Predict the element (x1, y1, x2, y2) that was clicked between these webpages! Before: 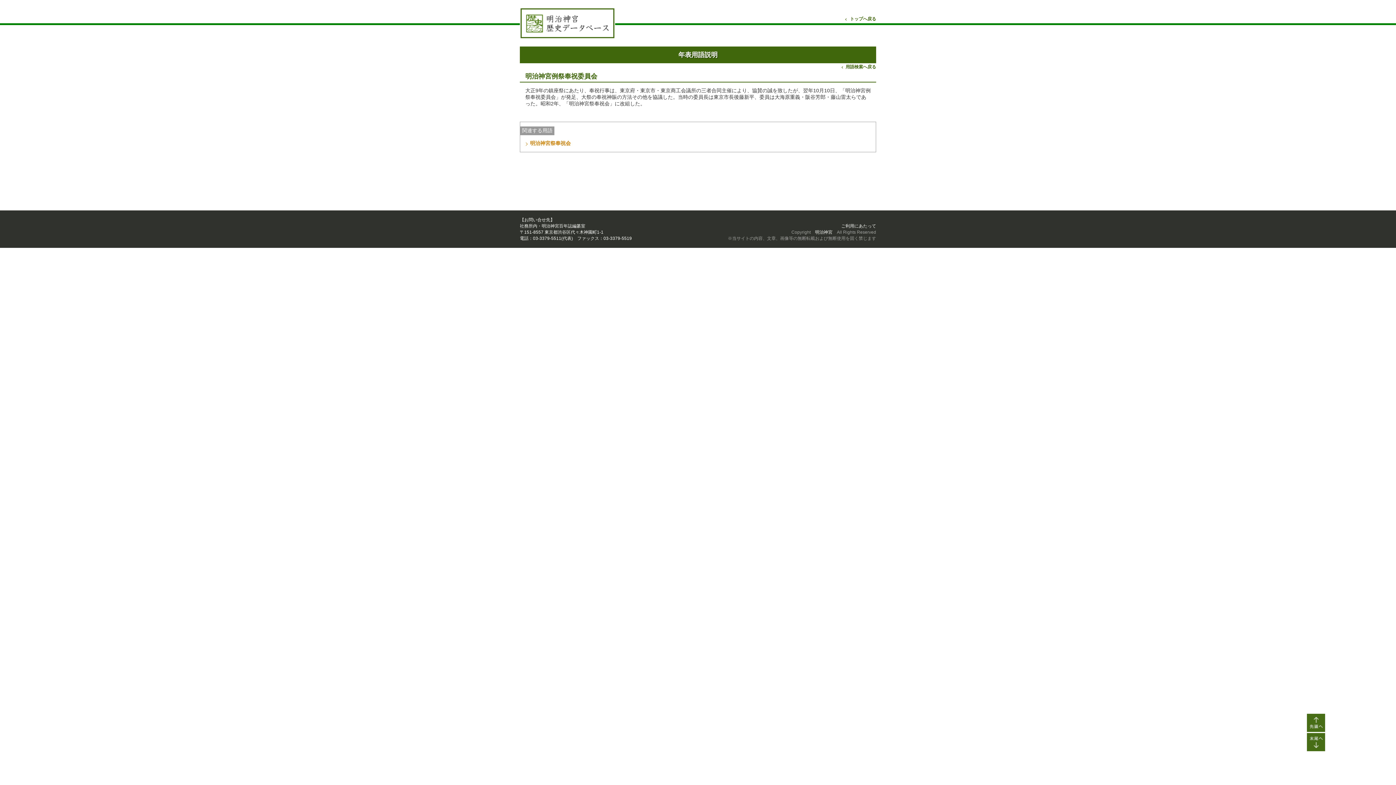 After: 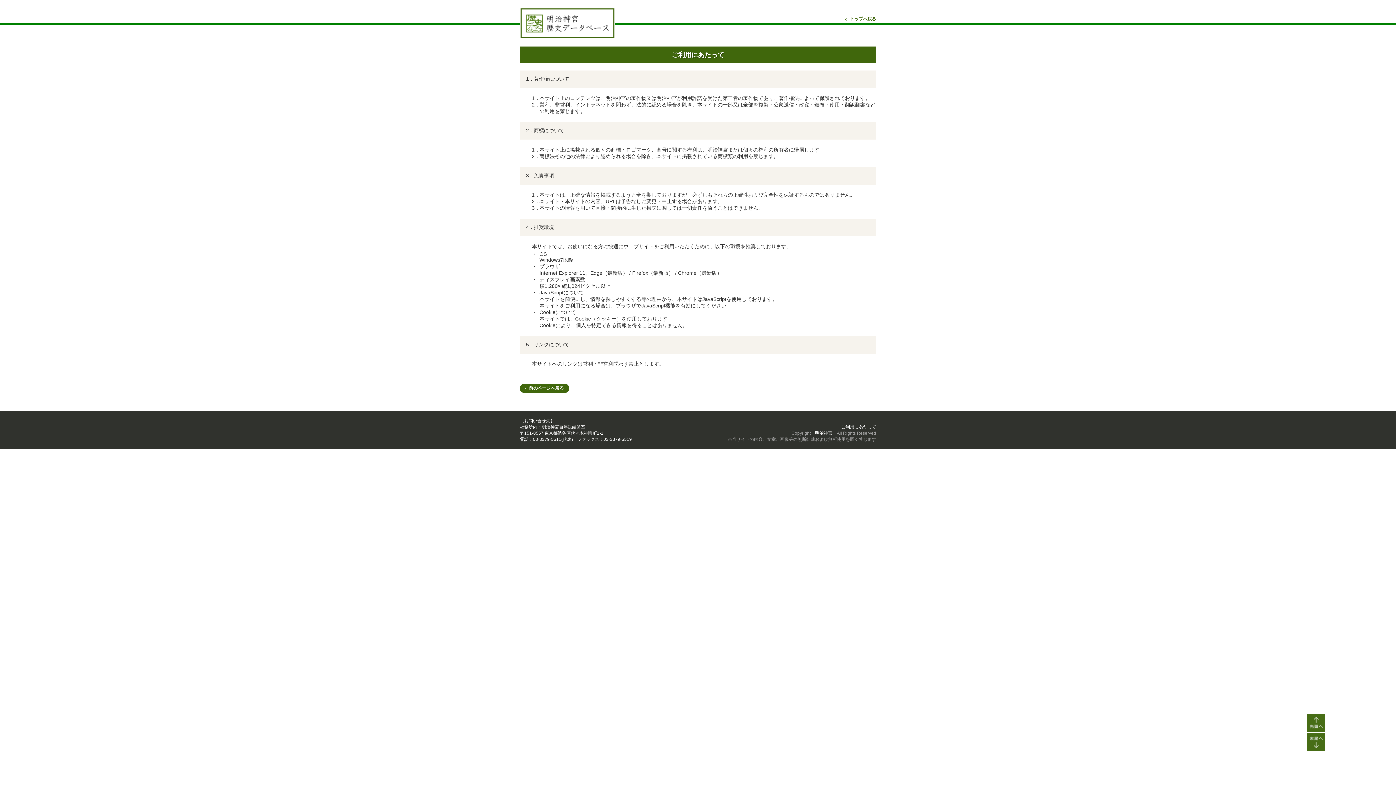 Action: label: ご利用にあたって bbox: (841, 223, 876, 228)